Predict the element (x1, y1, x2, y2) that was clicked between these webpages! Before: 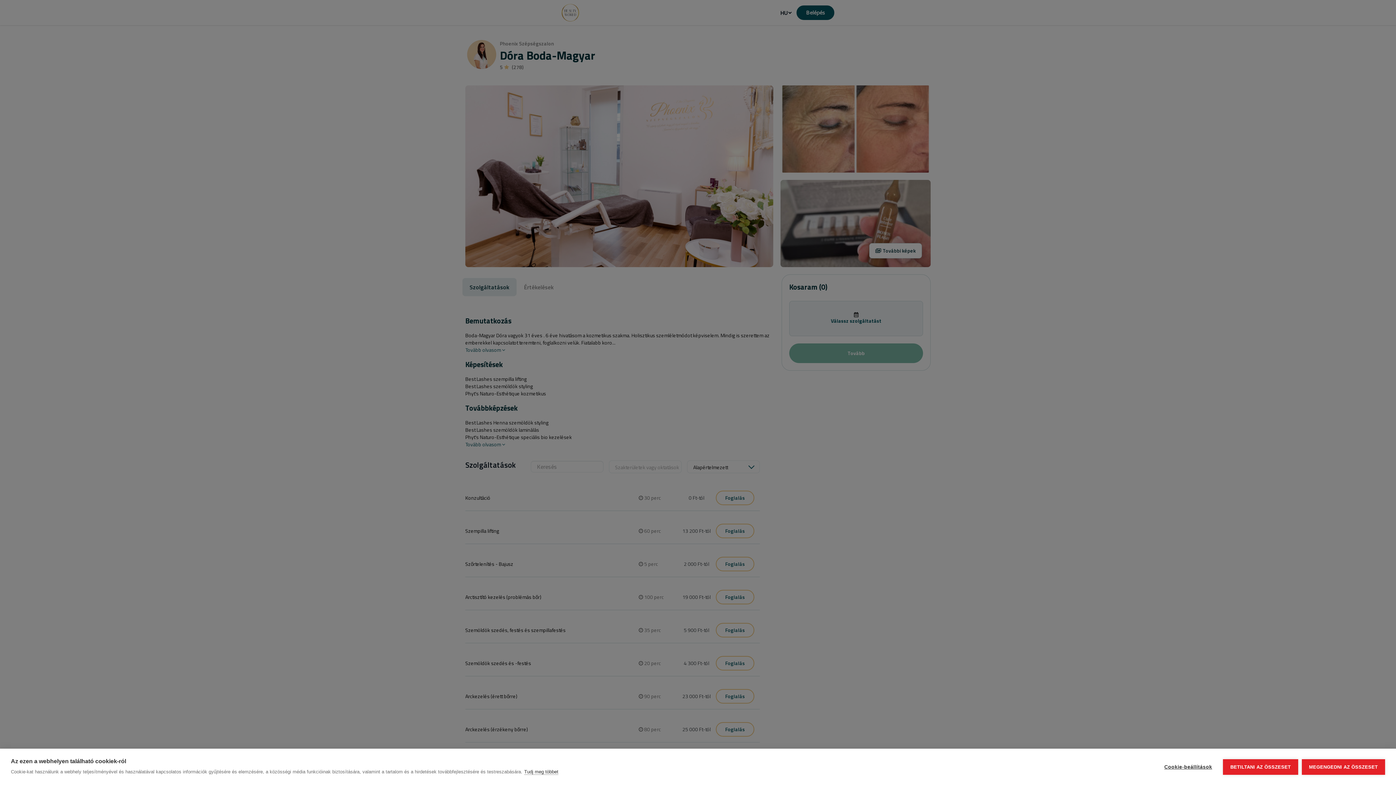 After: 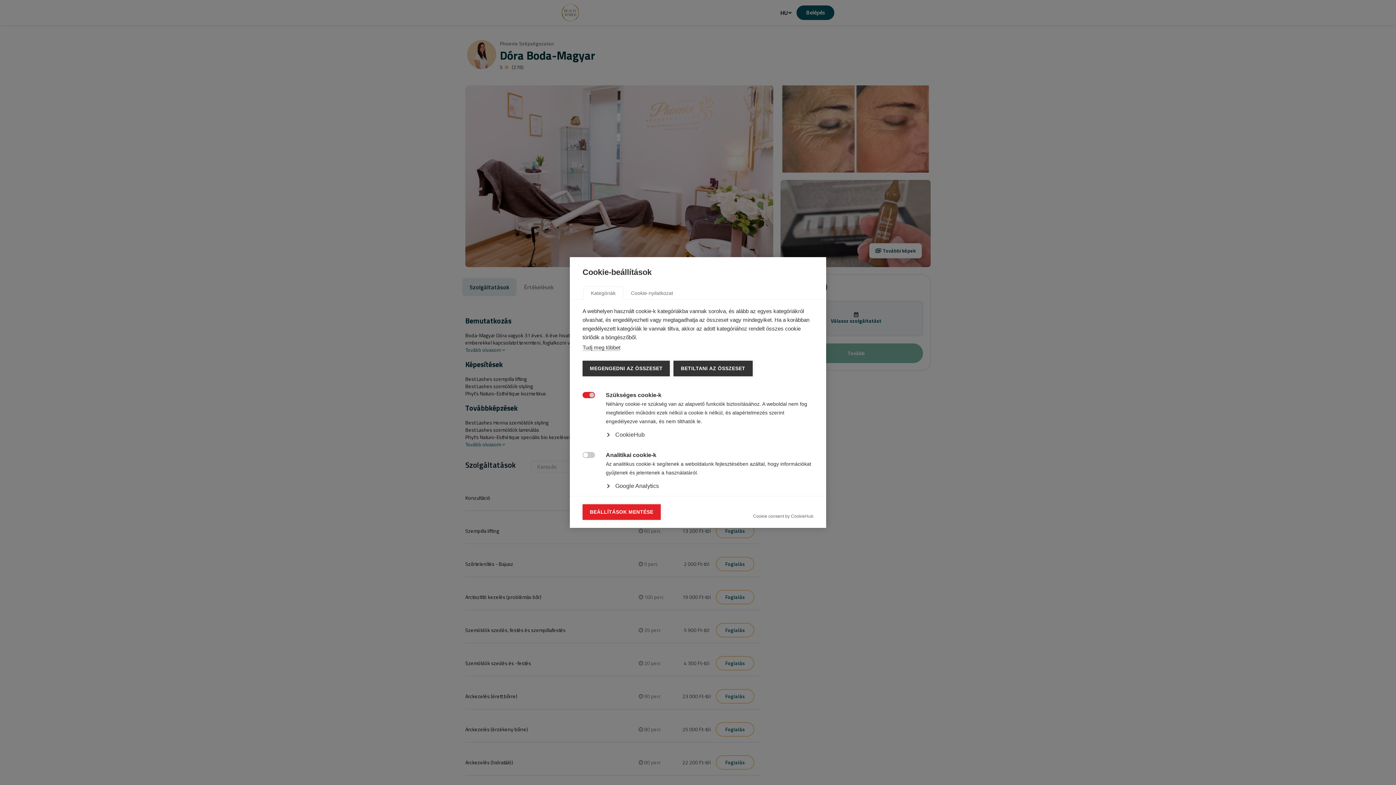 Action: label: Cookie-beállítások bbox: (1157, 759, 1219, 775)